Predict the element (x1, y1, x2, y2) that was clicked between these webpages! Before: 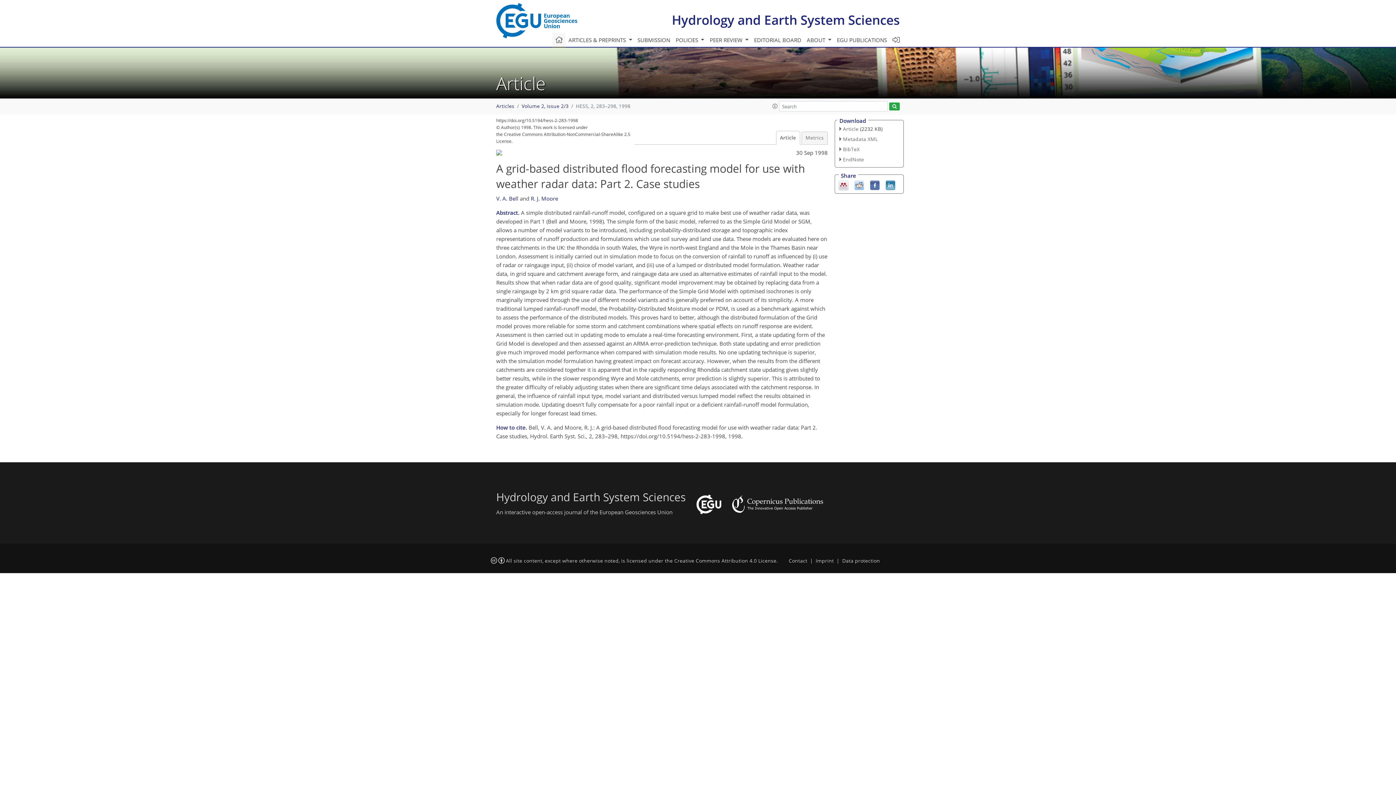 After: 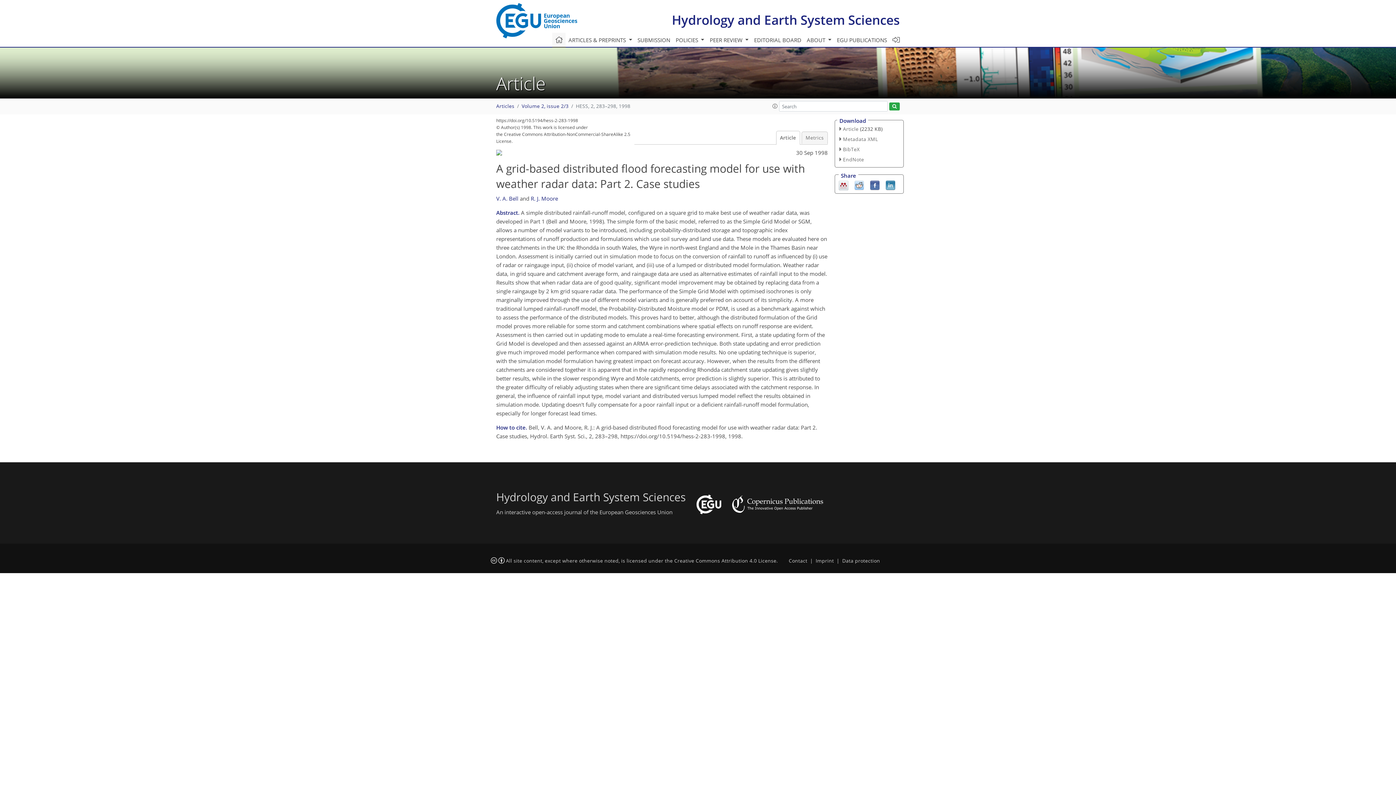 Action: bbox: (490, 557, 504, 564)